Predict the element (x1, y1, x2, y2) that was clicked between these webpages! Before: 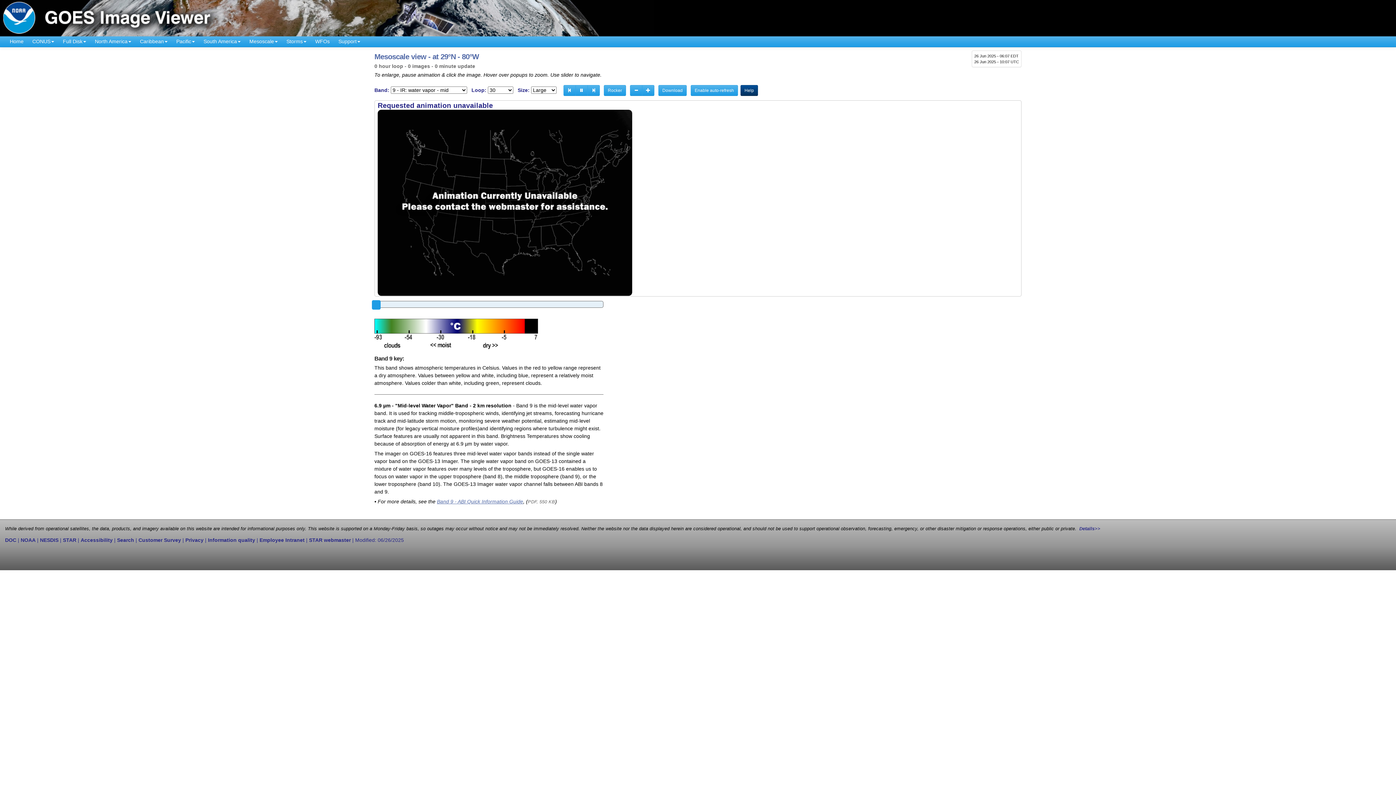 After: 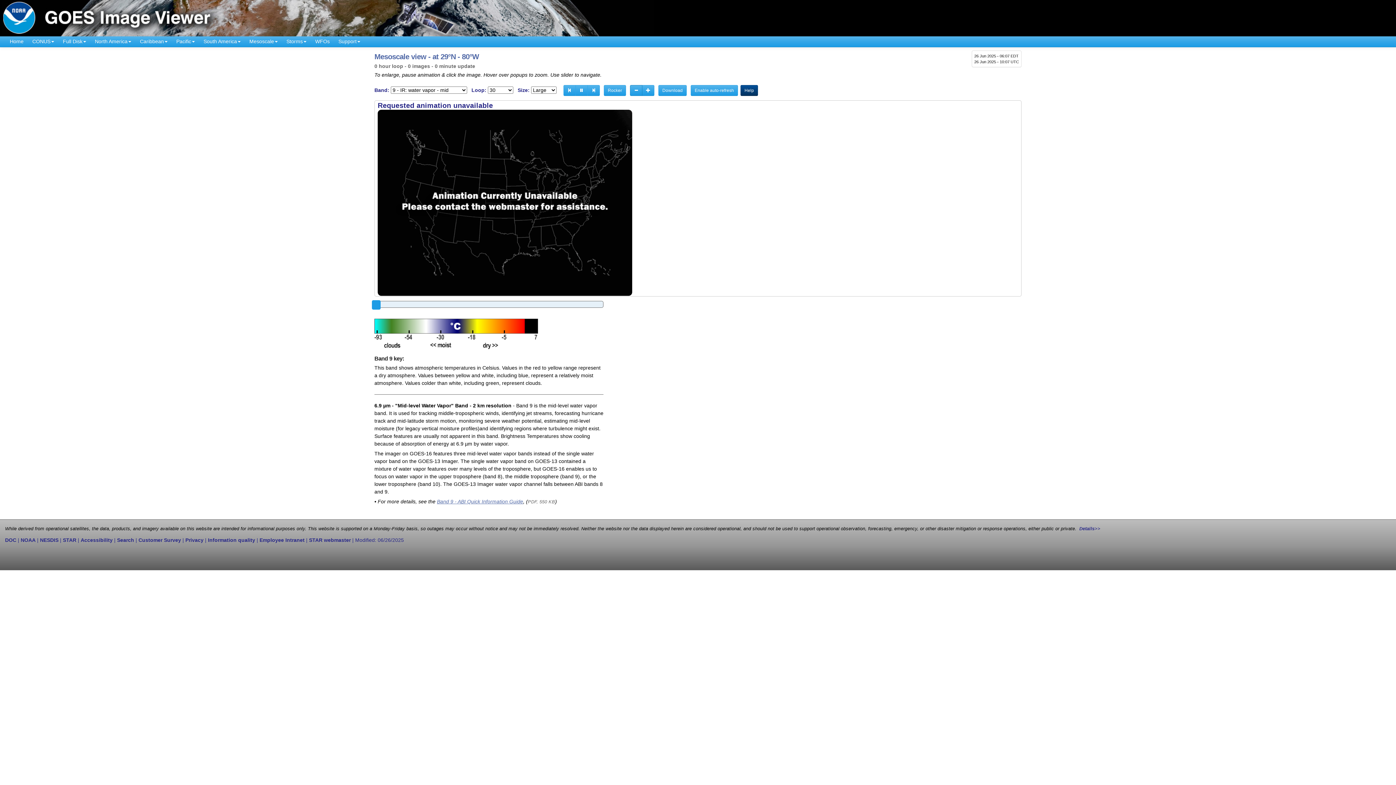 Action: label: slower animation bbox: (630, 85, 642, 96)